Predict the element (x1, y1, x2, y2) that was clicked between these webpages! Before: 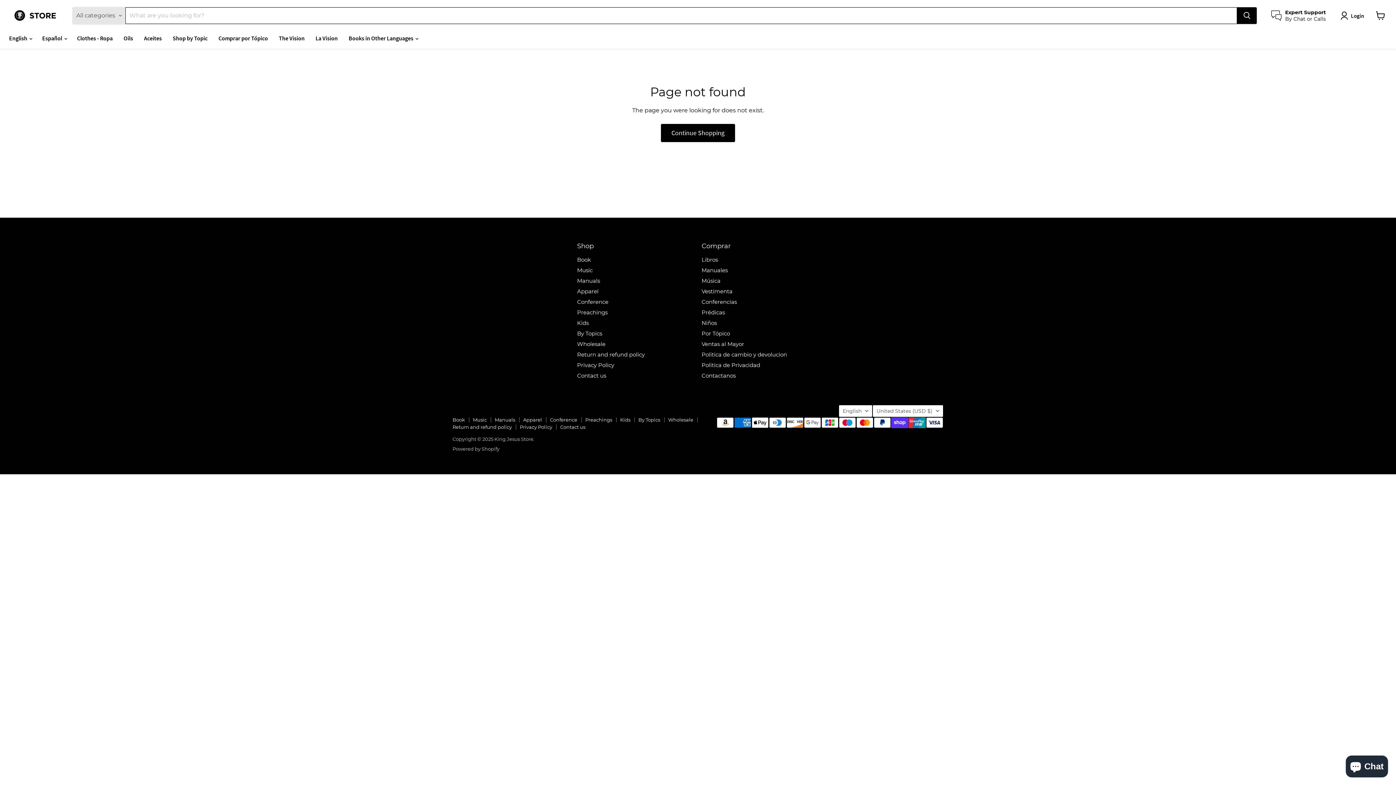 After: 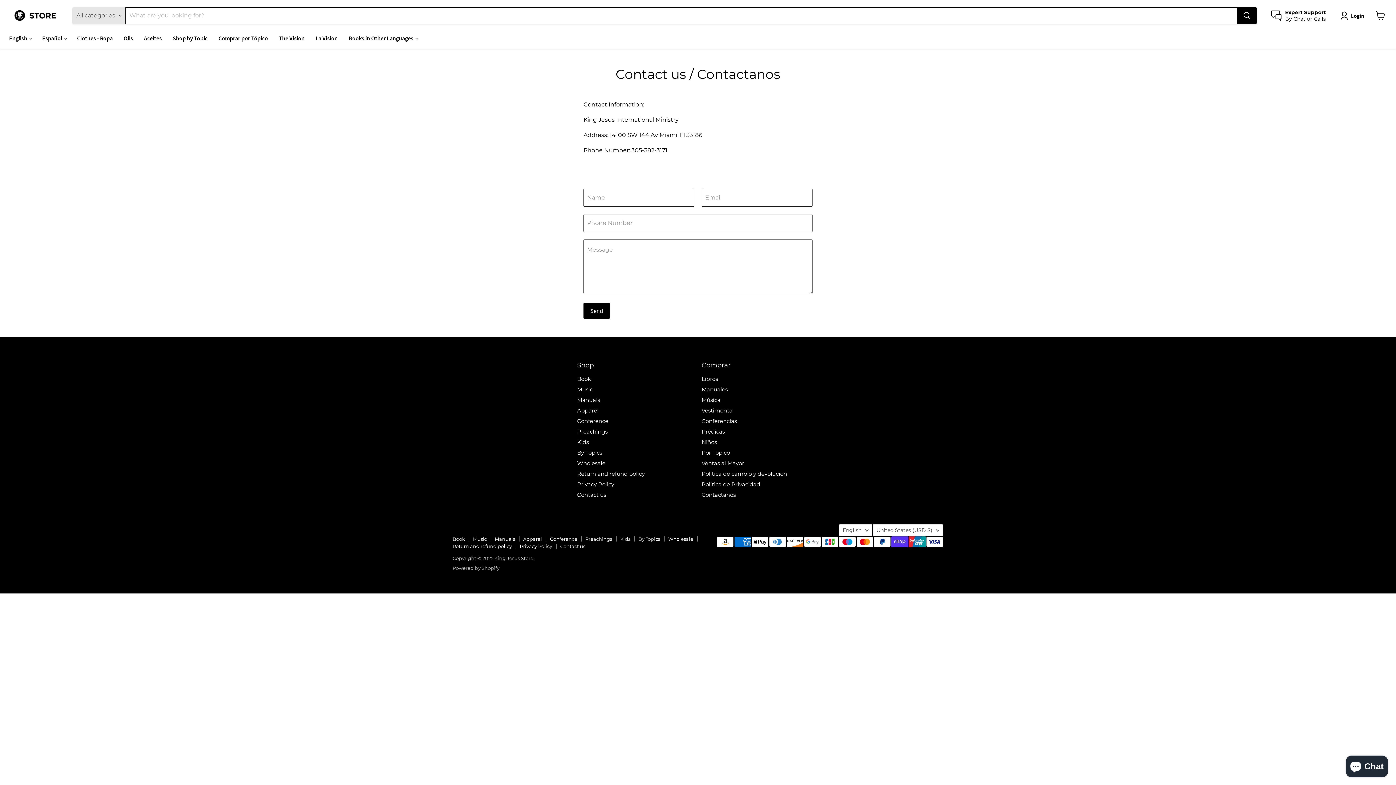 Action: label: Contact us bbox: (560, 424, 585, 430)